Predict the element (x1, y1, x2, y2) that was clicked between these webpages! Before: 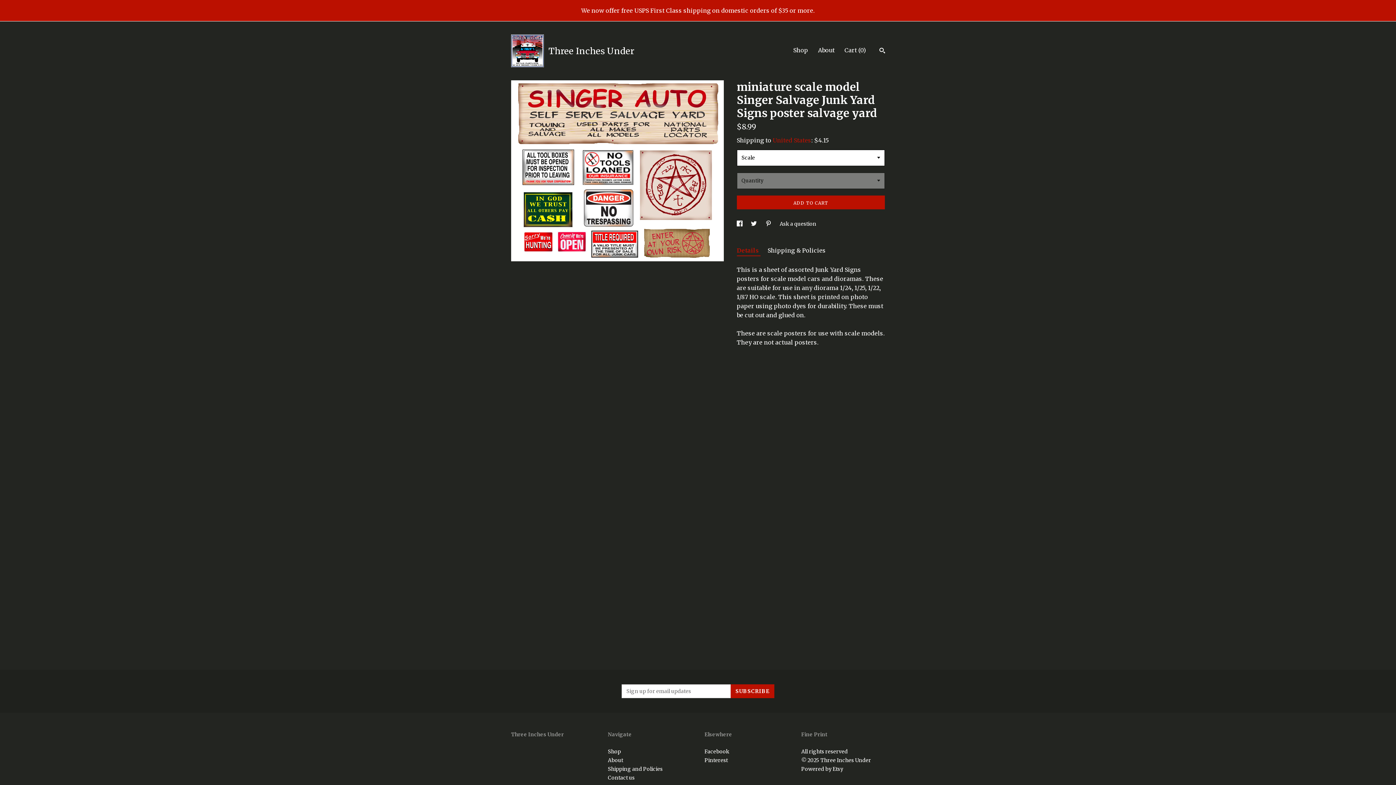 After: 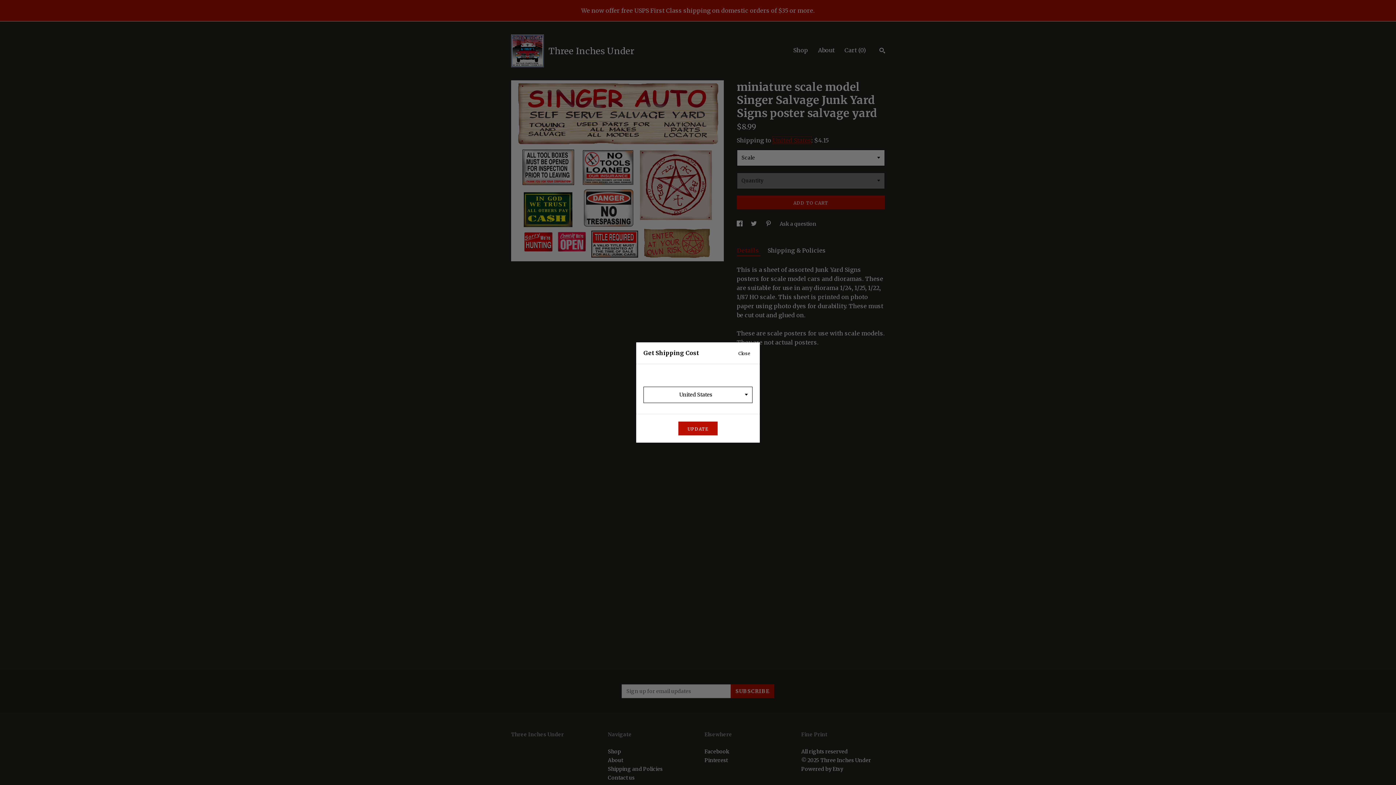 Action: bbox: (772, 136, 811, 144) label: United States